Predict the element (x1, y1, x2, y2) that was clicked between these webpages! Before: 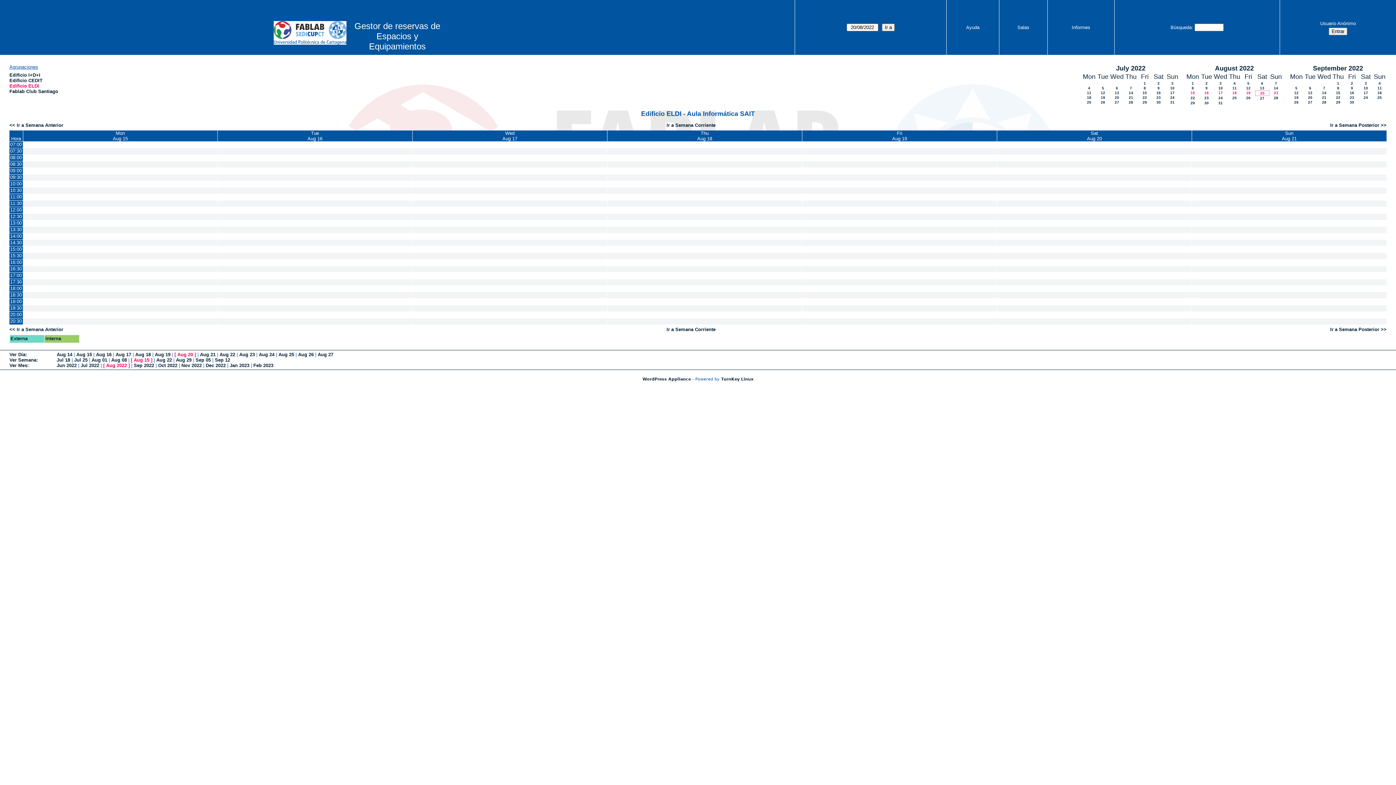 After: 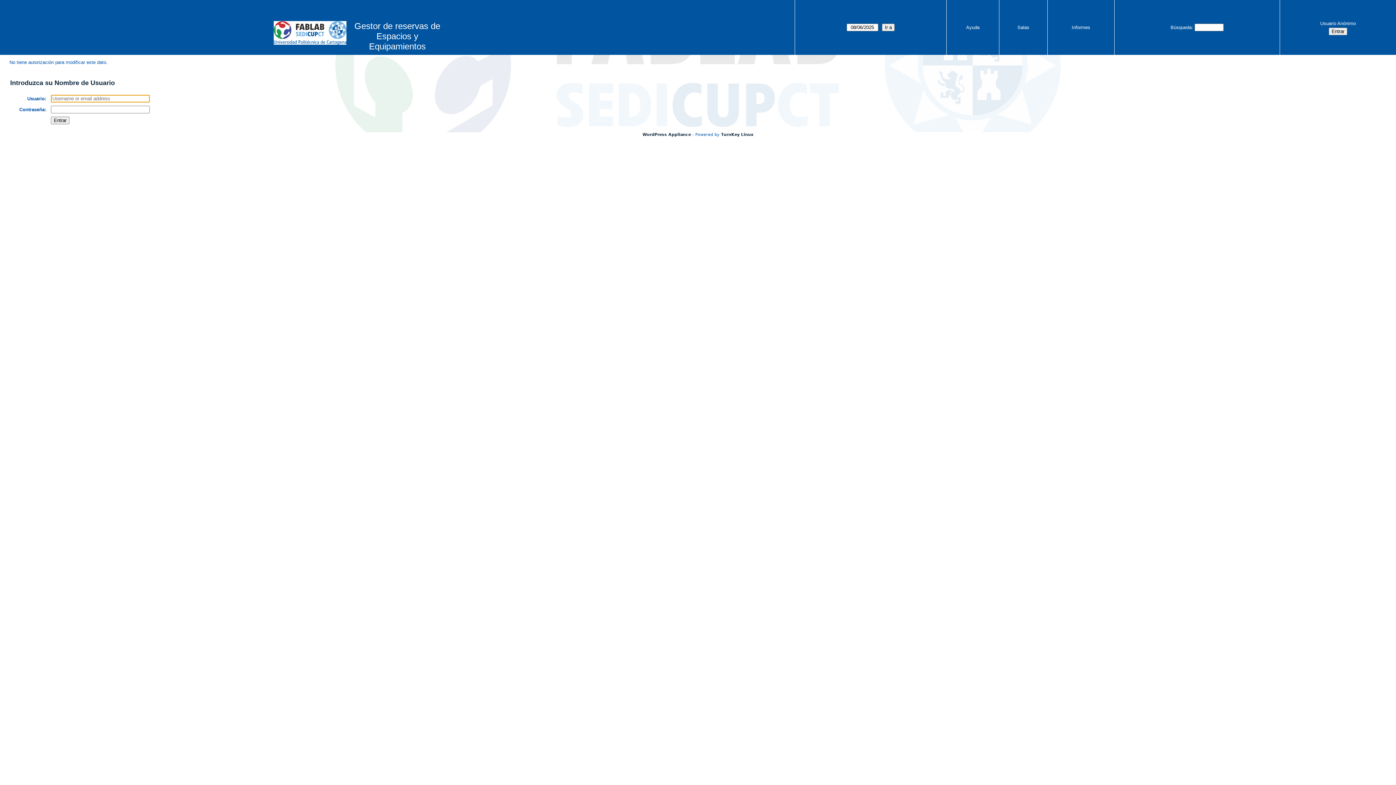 Action: bbox: (802, 266, 997, 272)